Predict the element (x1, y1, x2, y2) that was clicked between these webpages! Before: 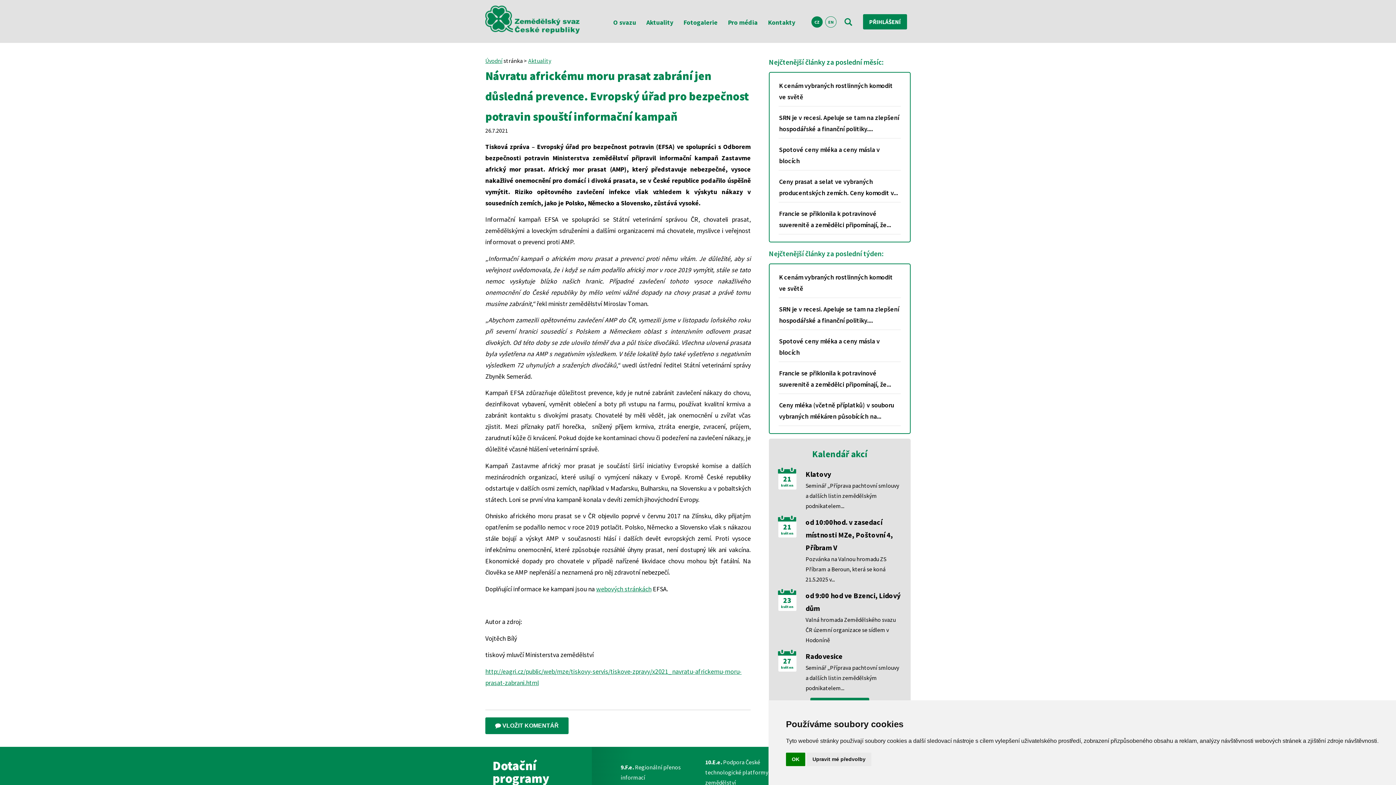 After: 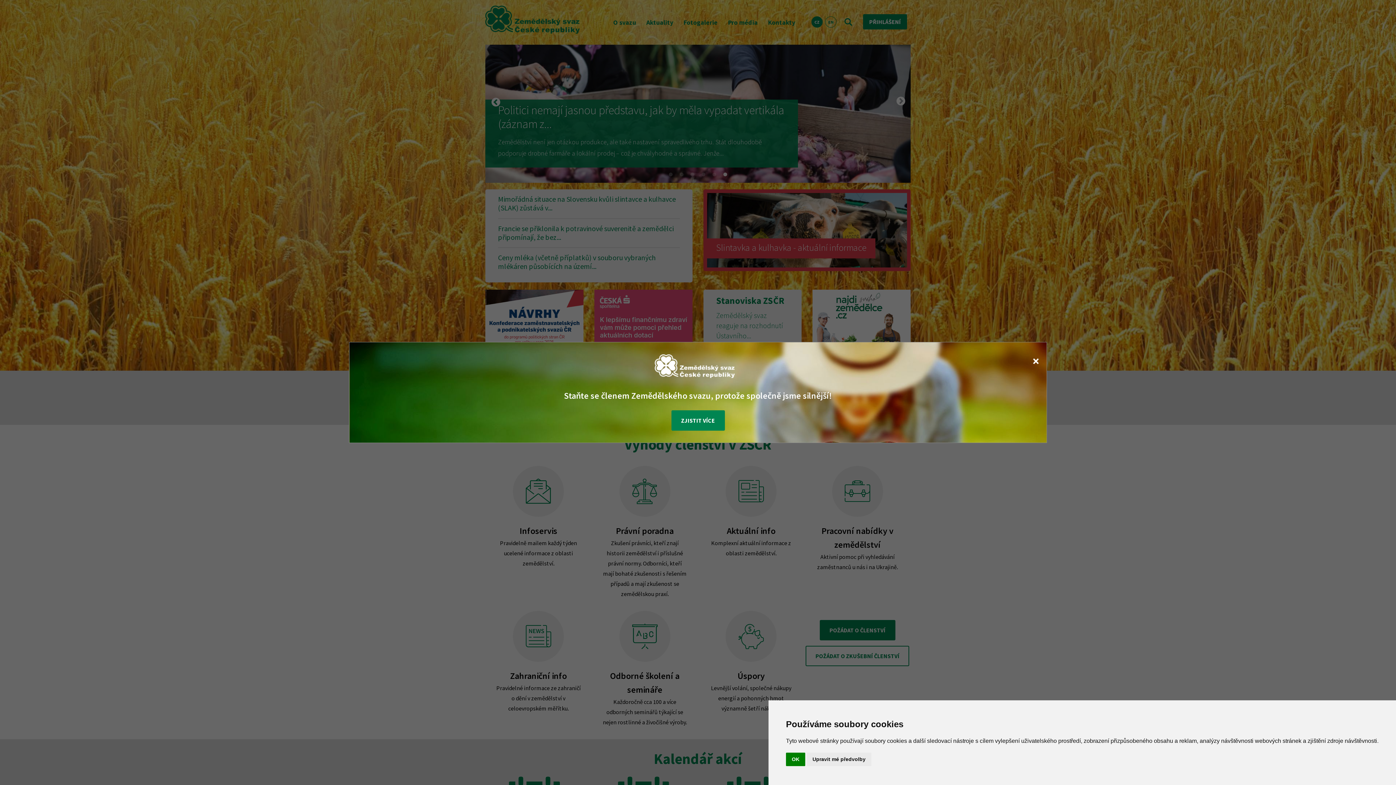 Action: bbox: (485, 5, 580, 37)